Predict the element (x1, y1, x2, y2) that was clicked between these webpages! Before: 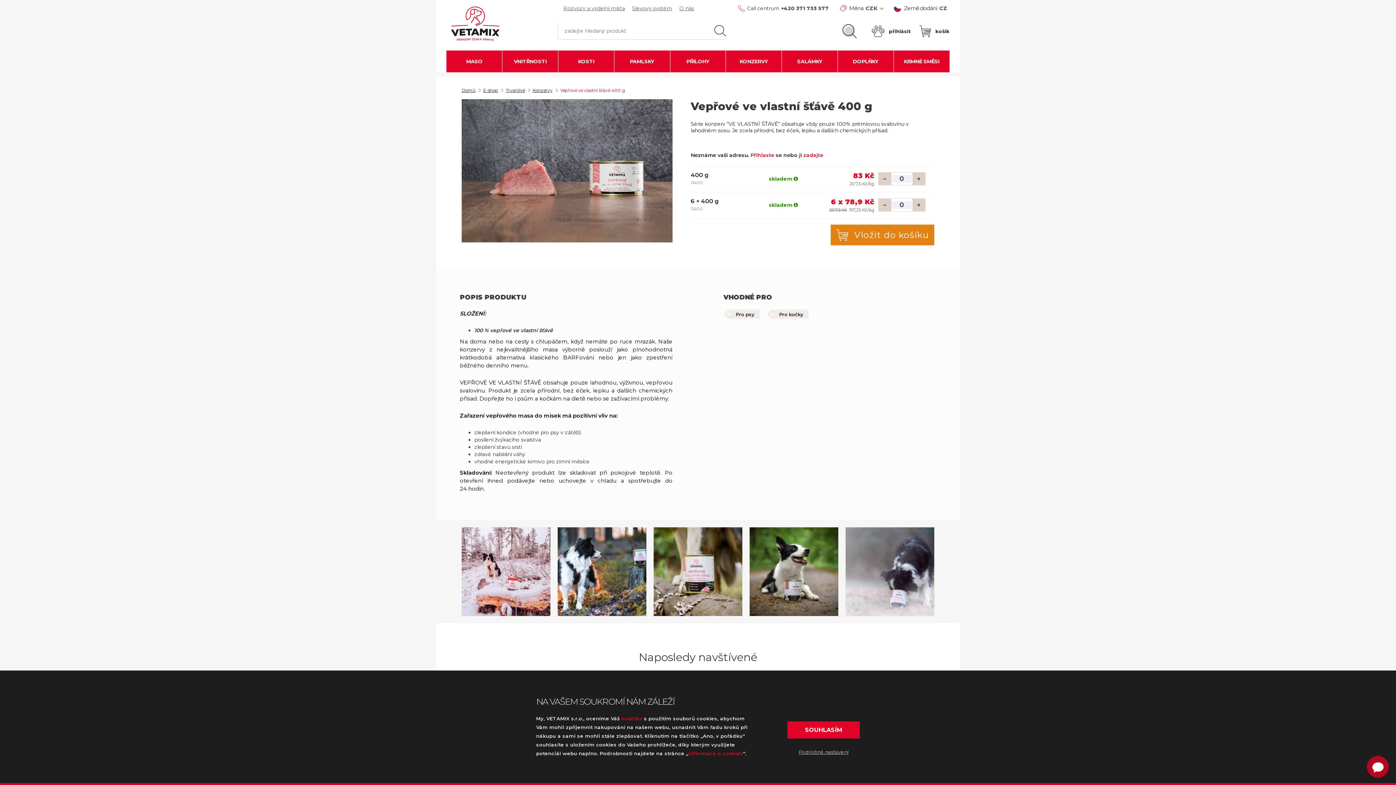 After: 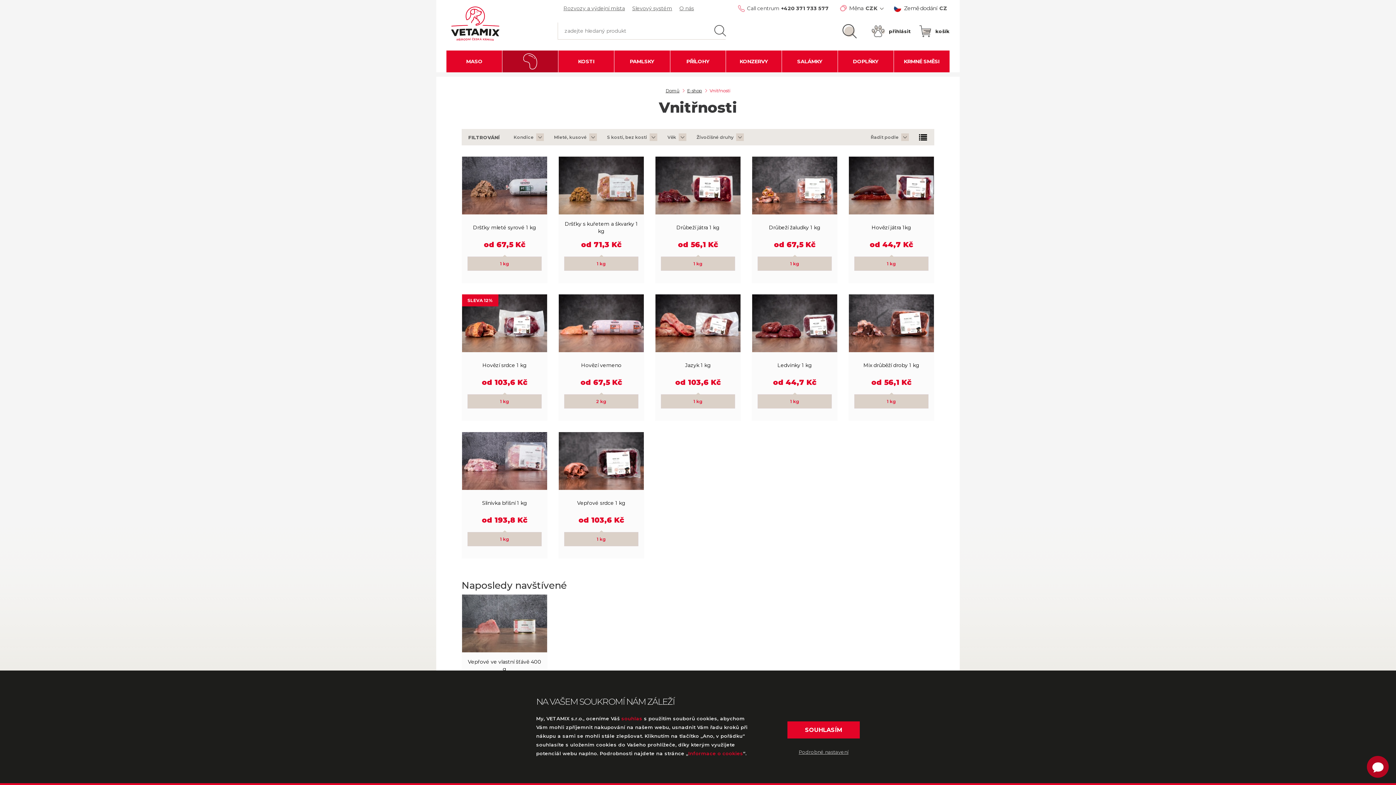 Action: bbox: (502, 50, 558, 72) label: VNITŘNOSTI